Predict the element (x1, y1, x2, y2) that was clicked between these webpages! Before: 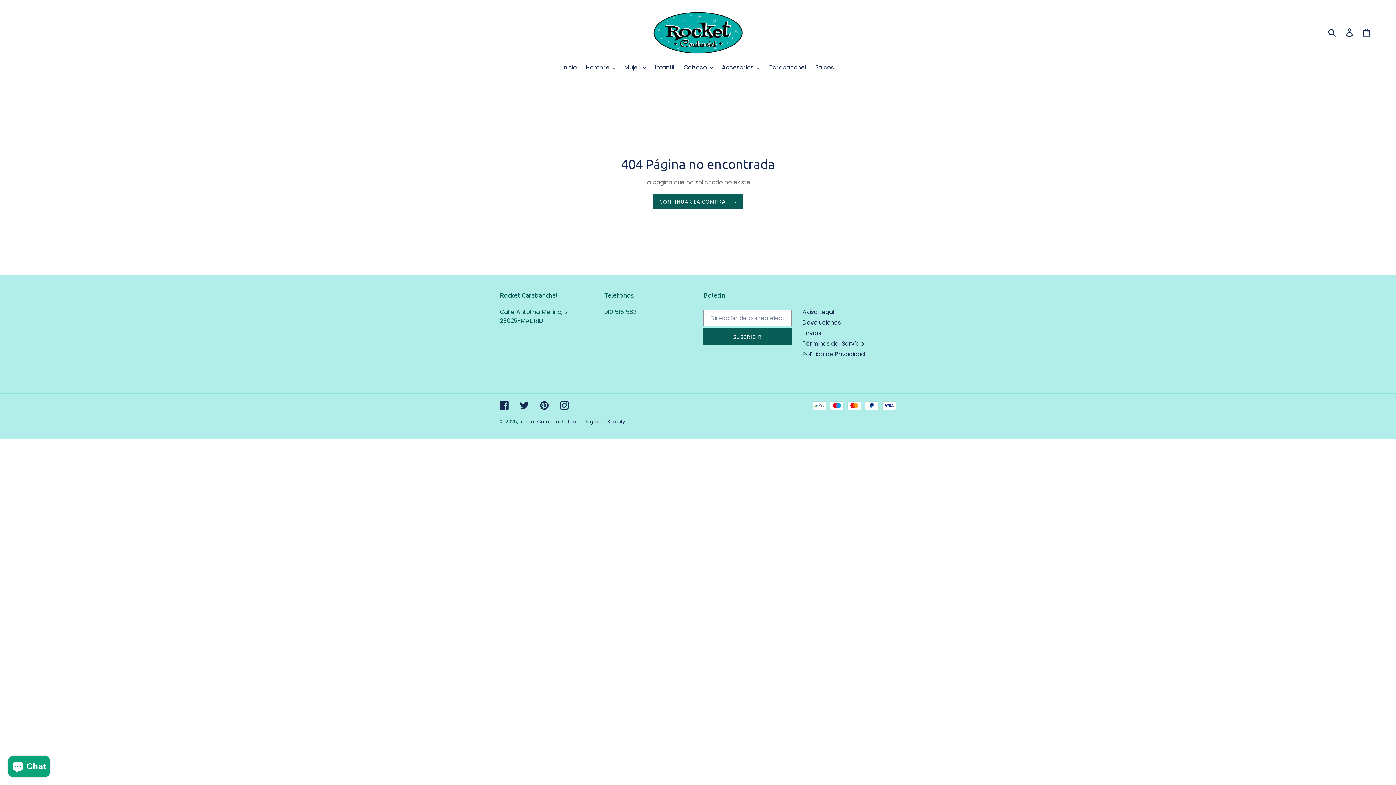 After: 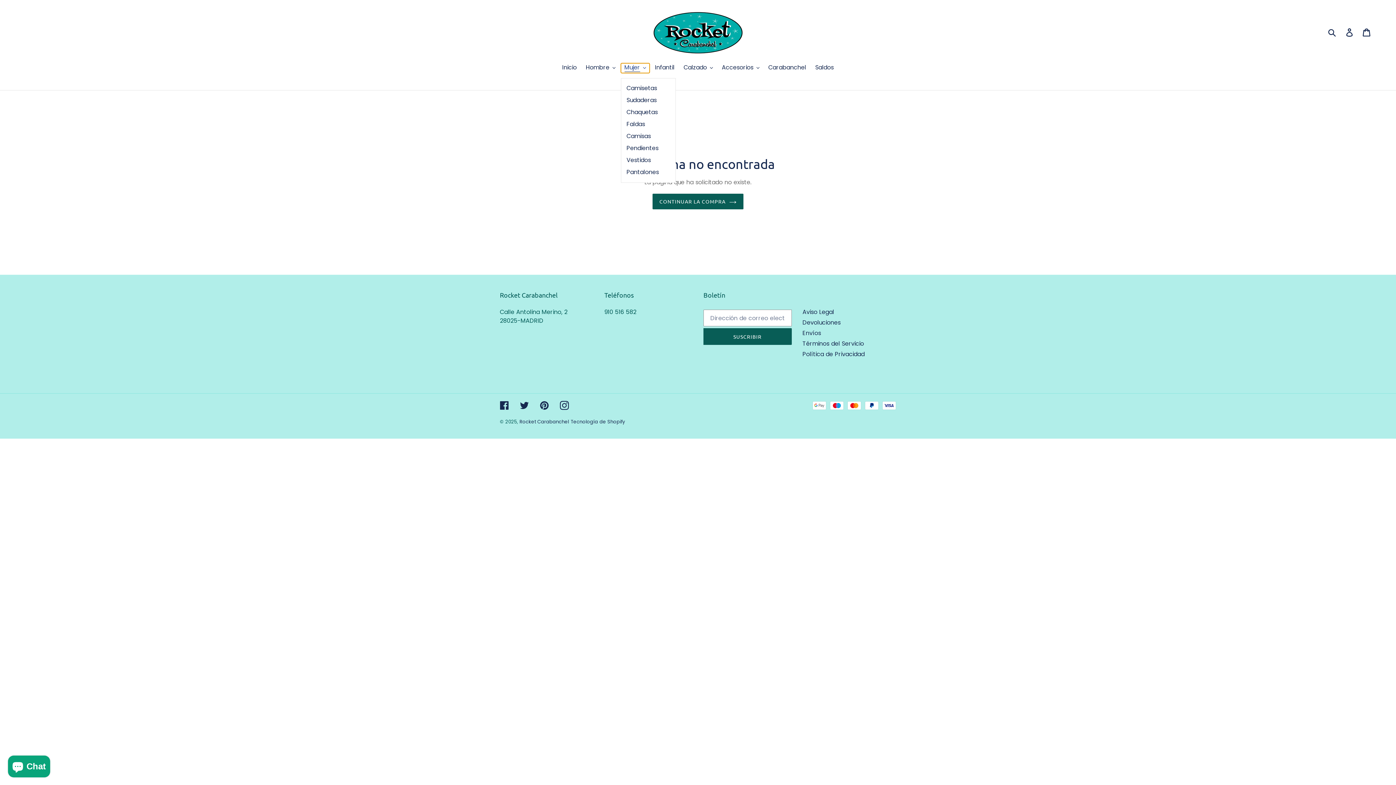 Action: bbox: (620, 63, 649, 73) label: Mujer